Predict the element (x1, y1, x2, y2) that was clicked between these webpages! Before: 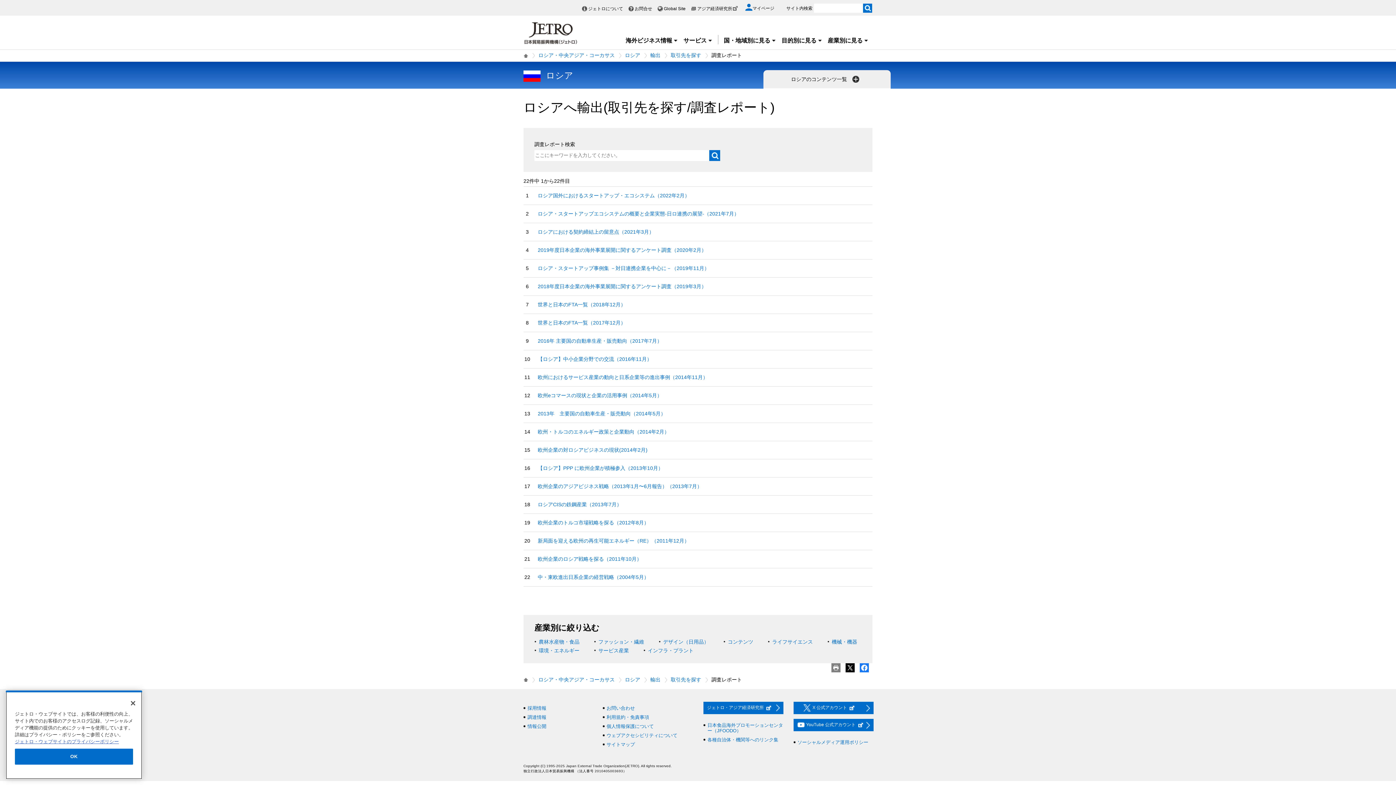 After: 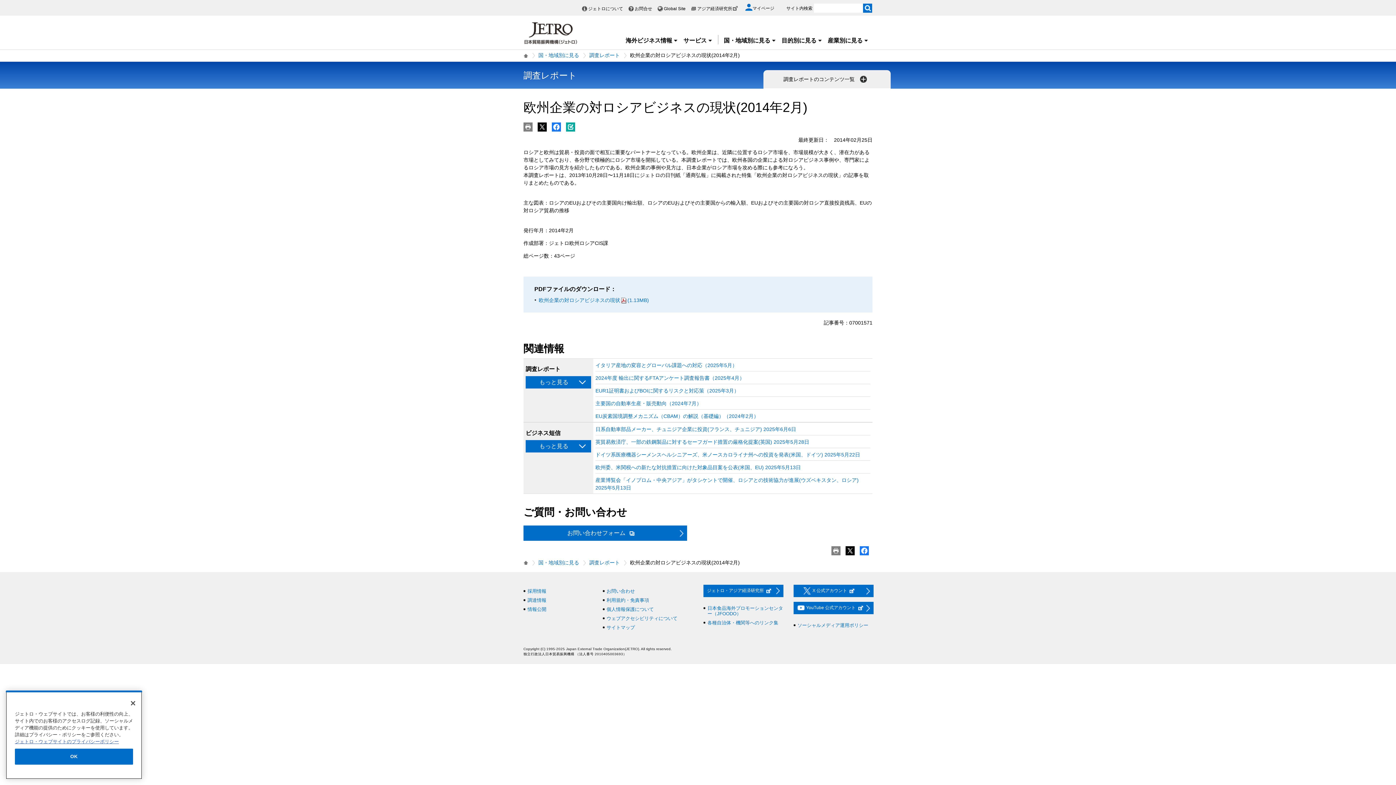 Action: bbox: (537, 447, 647, 453) label: 欧州企業の対ロシアビジネスの現状(2014年2月)